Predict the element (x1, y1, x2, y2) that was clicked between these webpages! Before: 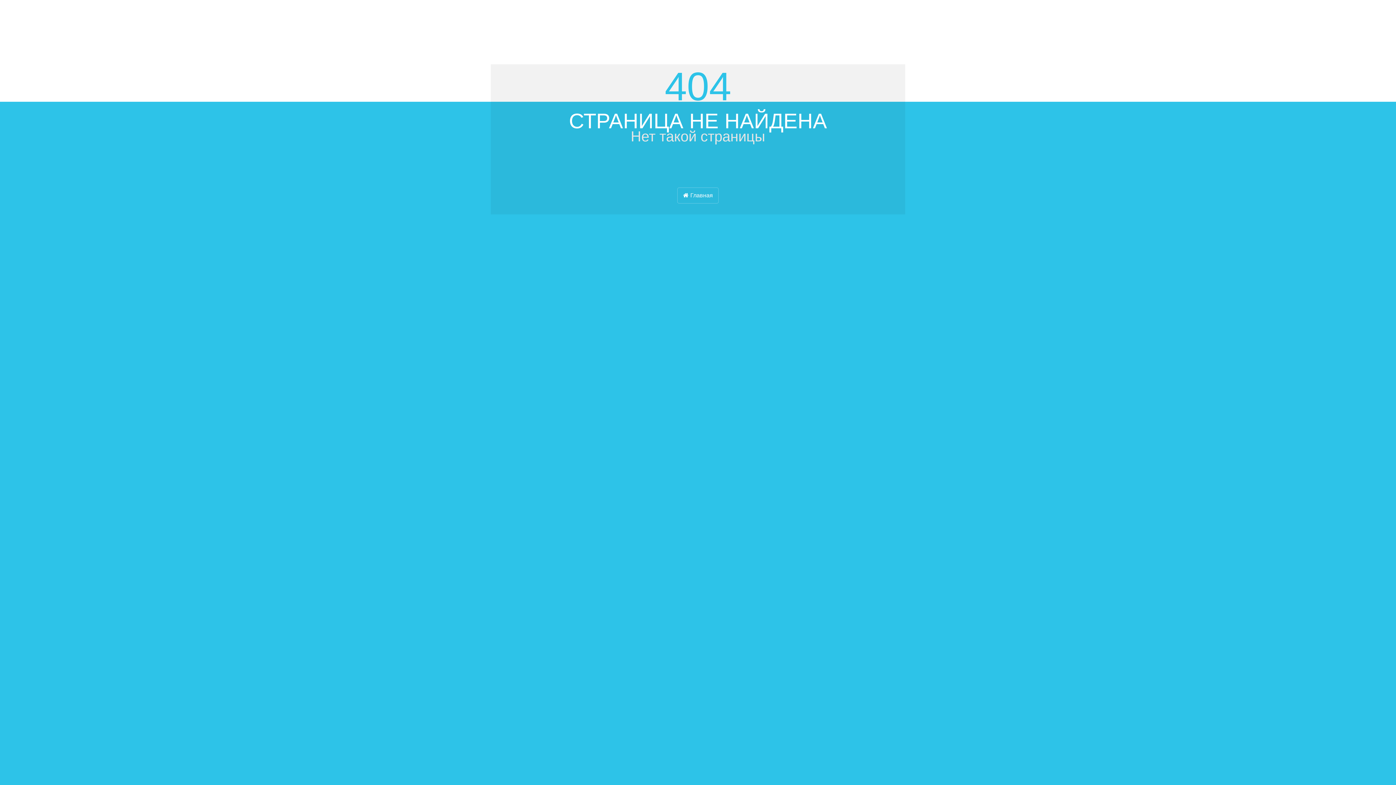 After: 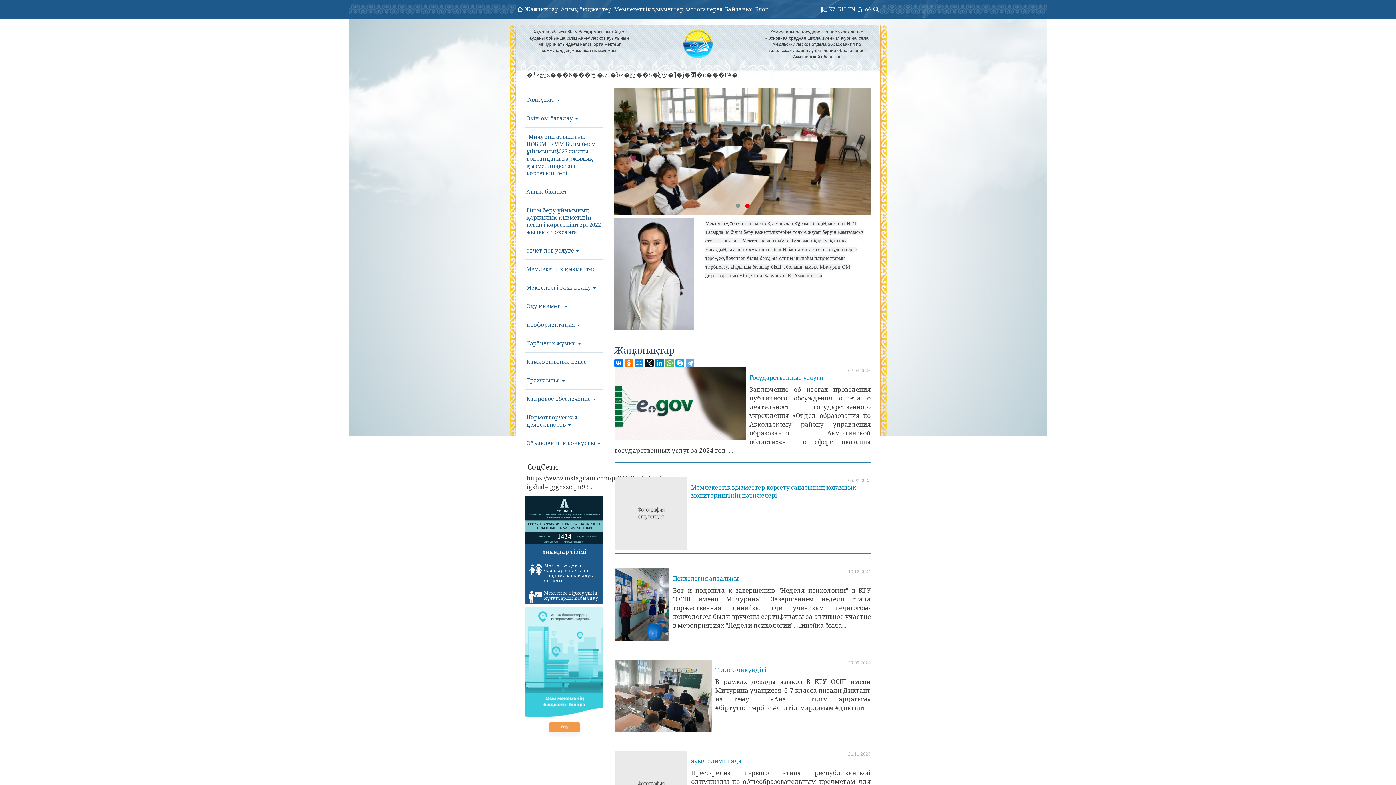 Action: label: Главная bbox: (677, 187, 718, 203)